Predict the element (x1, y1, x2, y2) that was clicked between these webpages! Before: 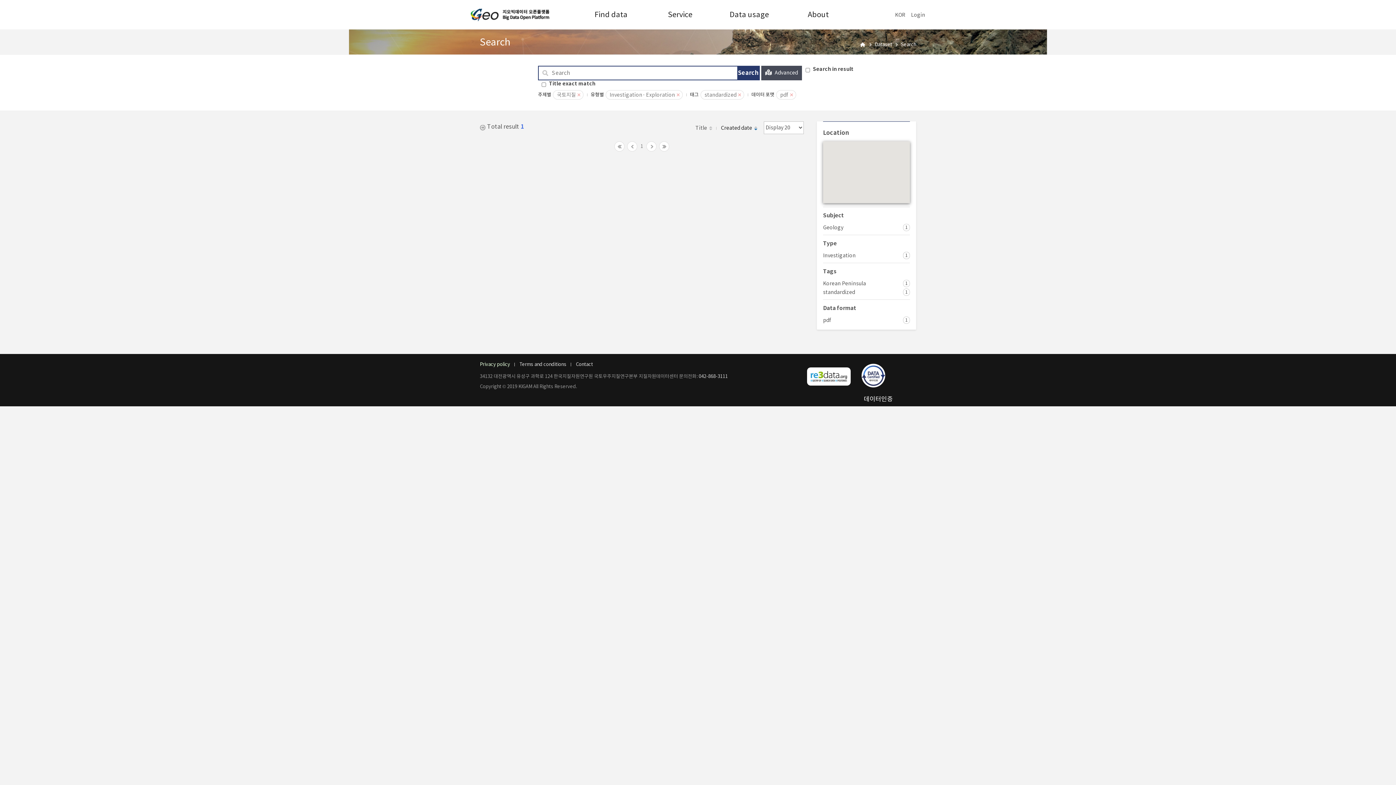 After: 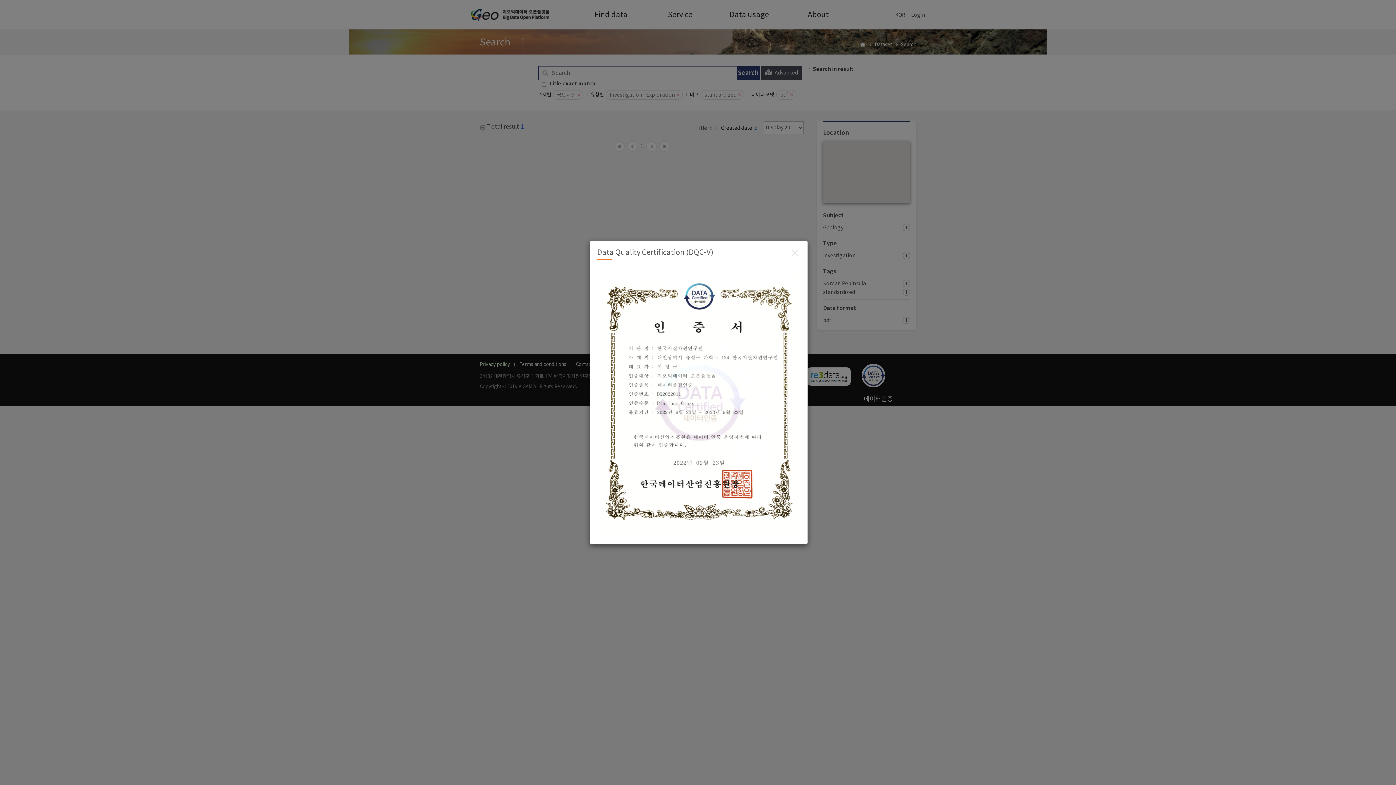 Action: bbox: (861, 396, 893, 402) label: 데이터인증